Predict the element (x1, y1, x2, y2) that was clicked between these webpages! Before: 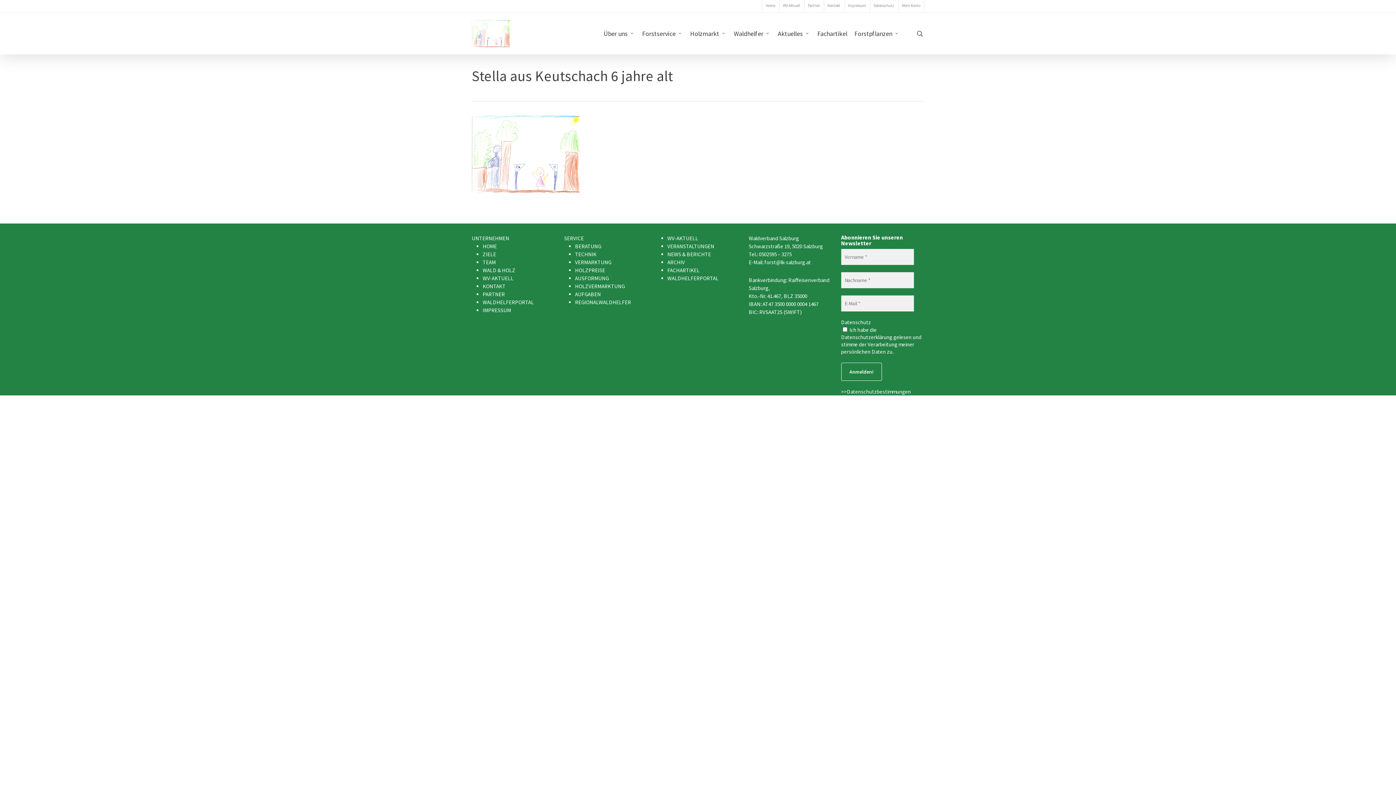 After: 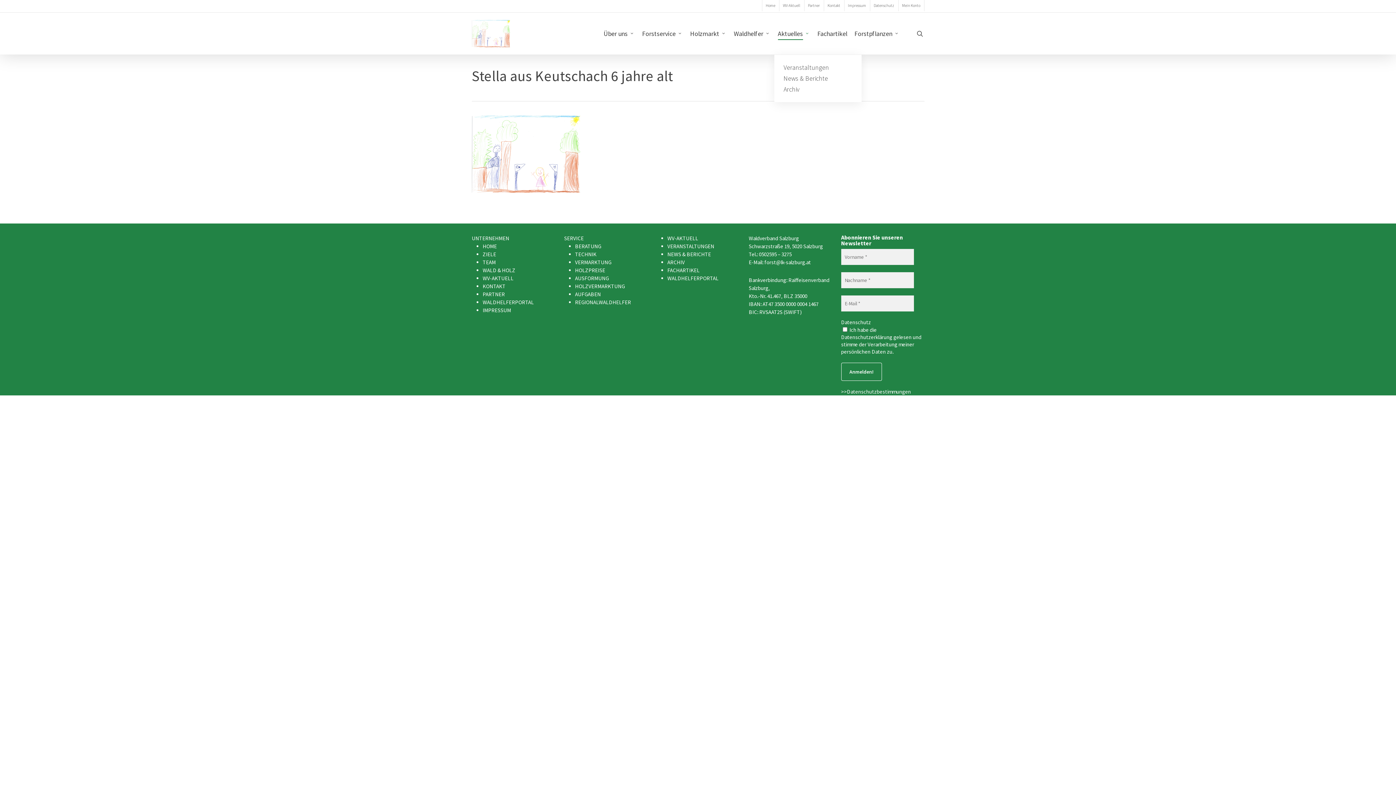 Action: label: Aktuelles bbox: (778, 30, 810, 37)